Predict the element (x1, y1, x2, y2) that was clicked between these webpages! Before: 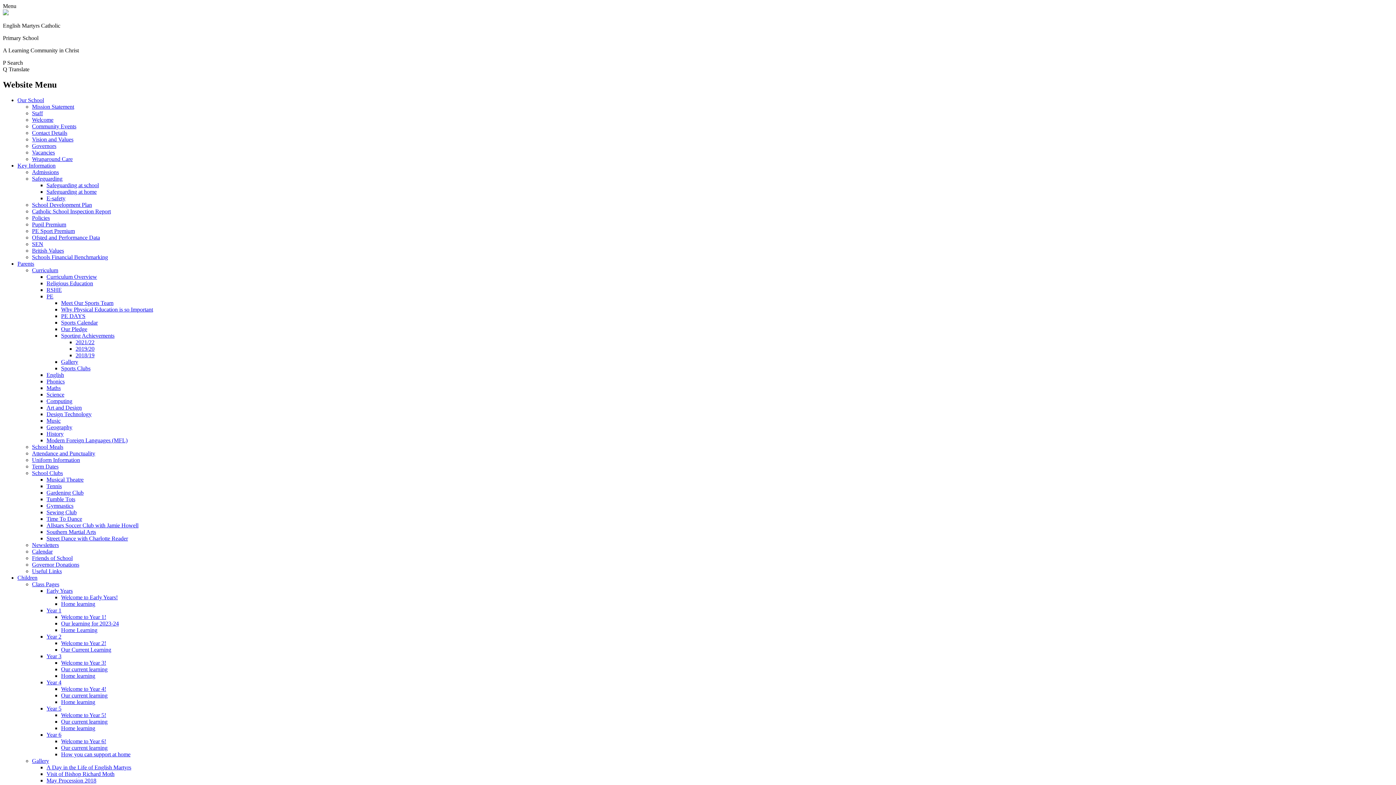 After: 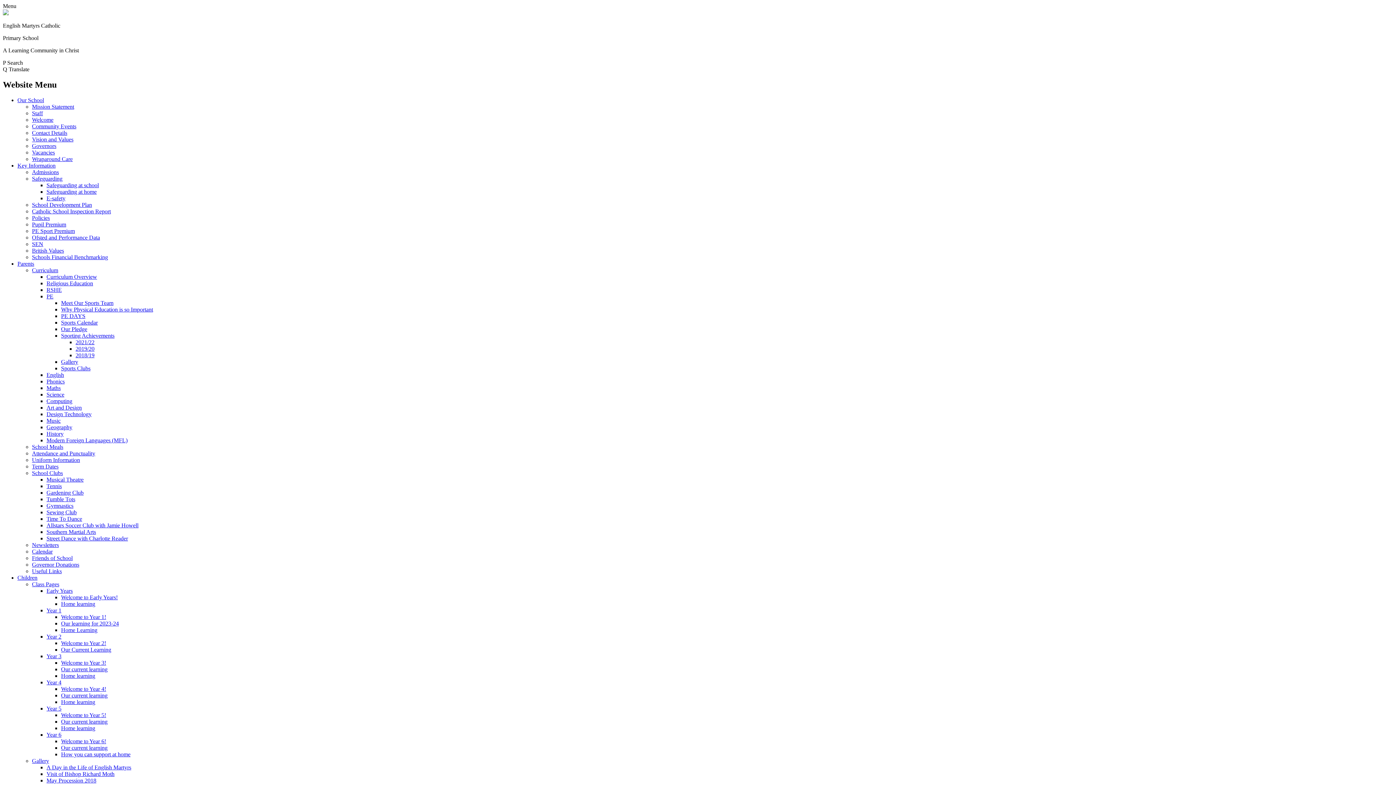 Action: bbox: (46, 587, 72, 594) label: Early Years